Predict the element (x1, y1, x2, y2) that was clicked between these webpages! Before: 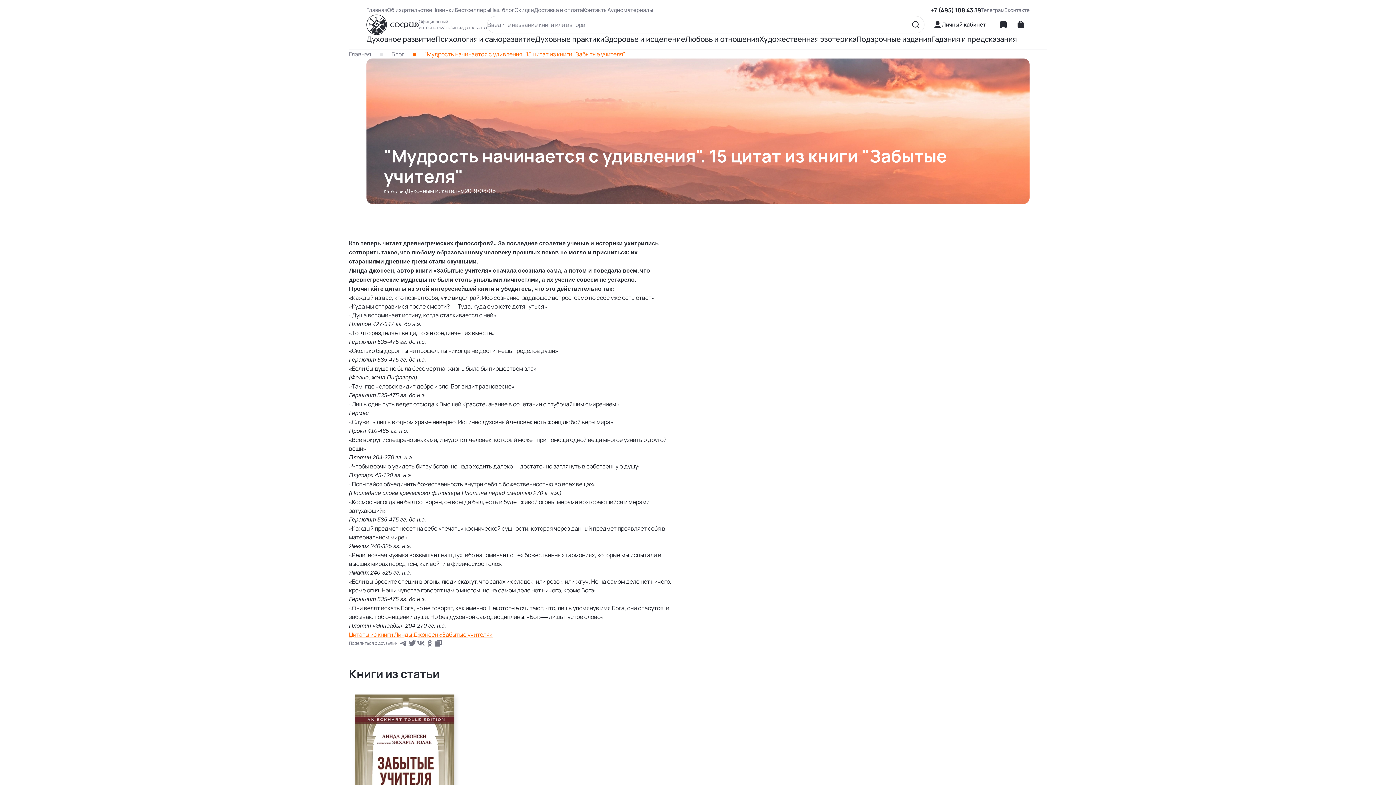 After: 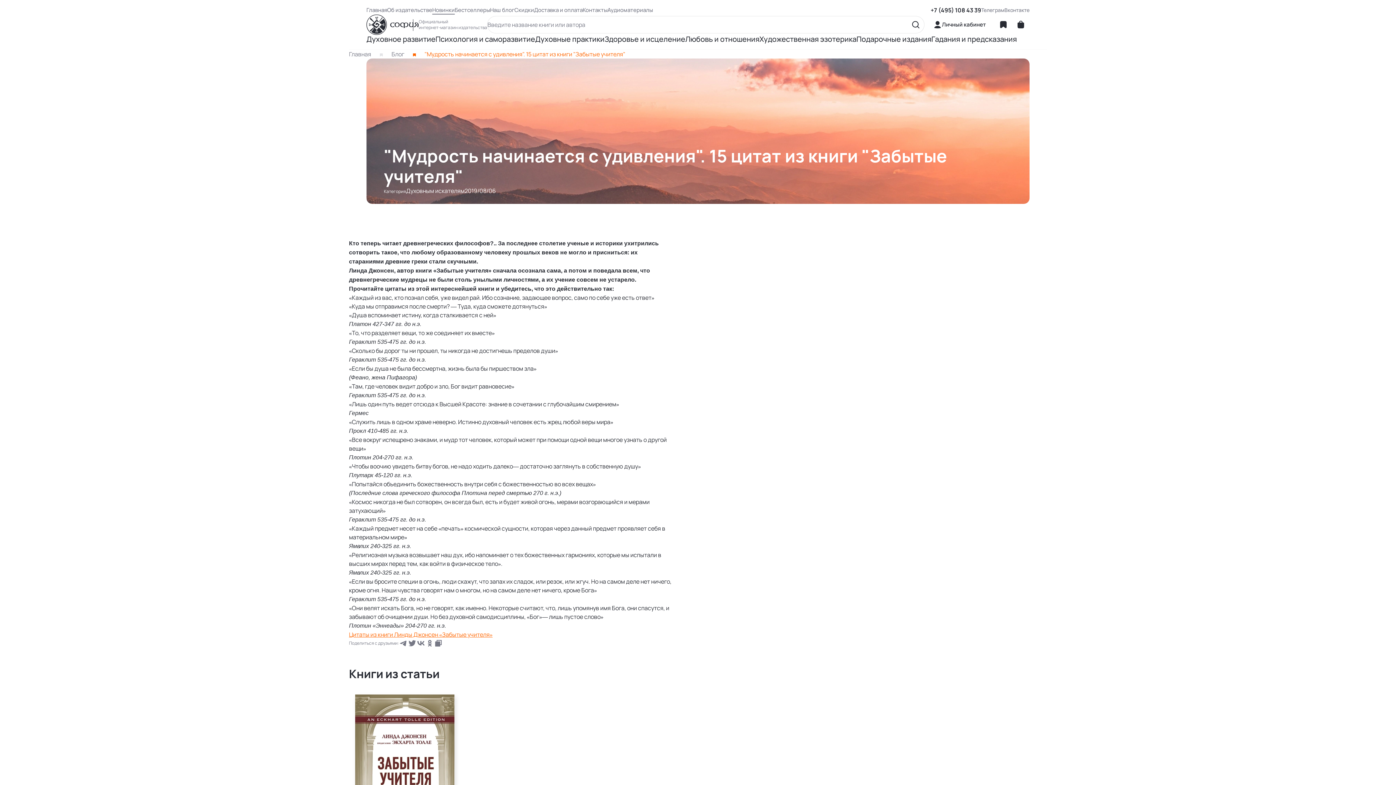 Action: label: Новинки bbox: (432, 6, 454, 13)